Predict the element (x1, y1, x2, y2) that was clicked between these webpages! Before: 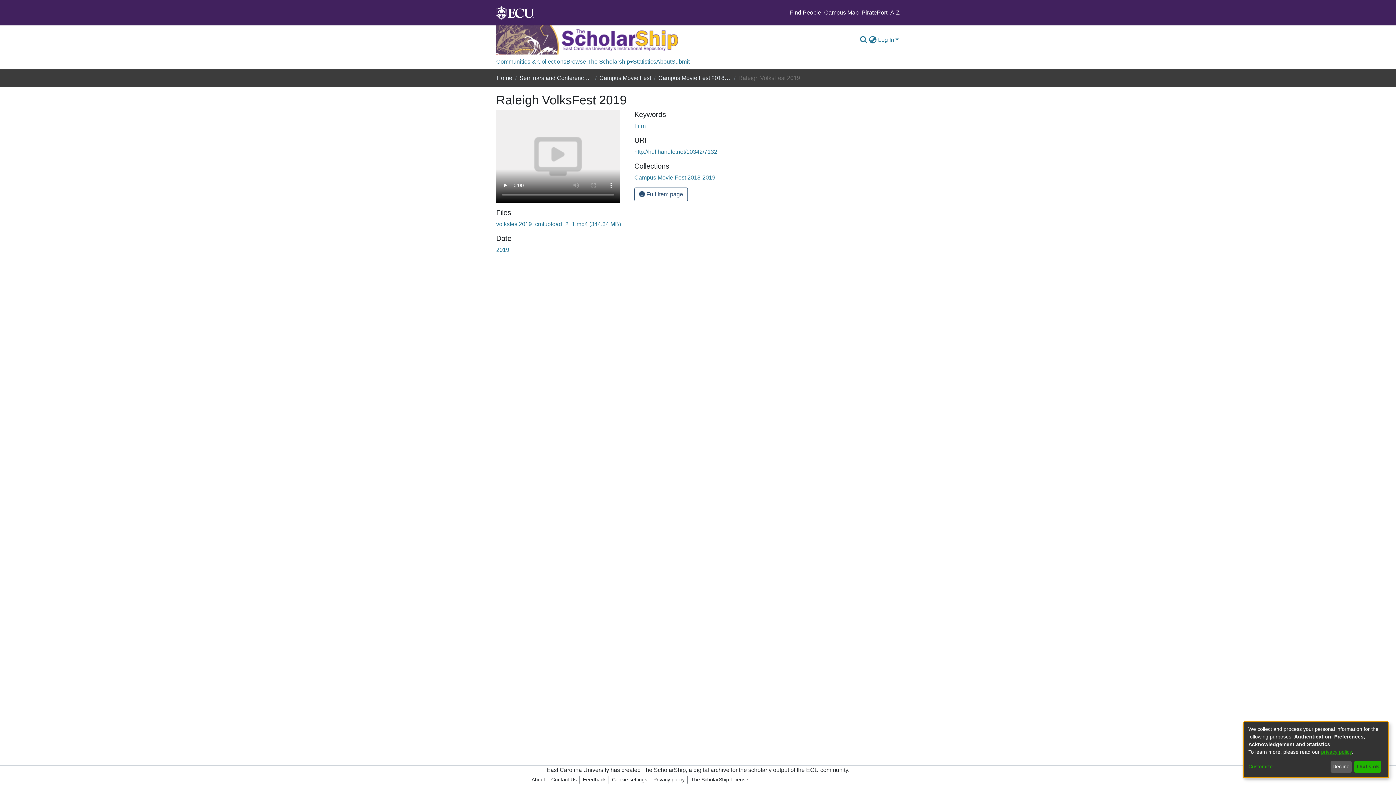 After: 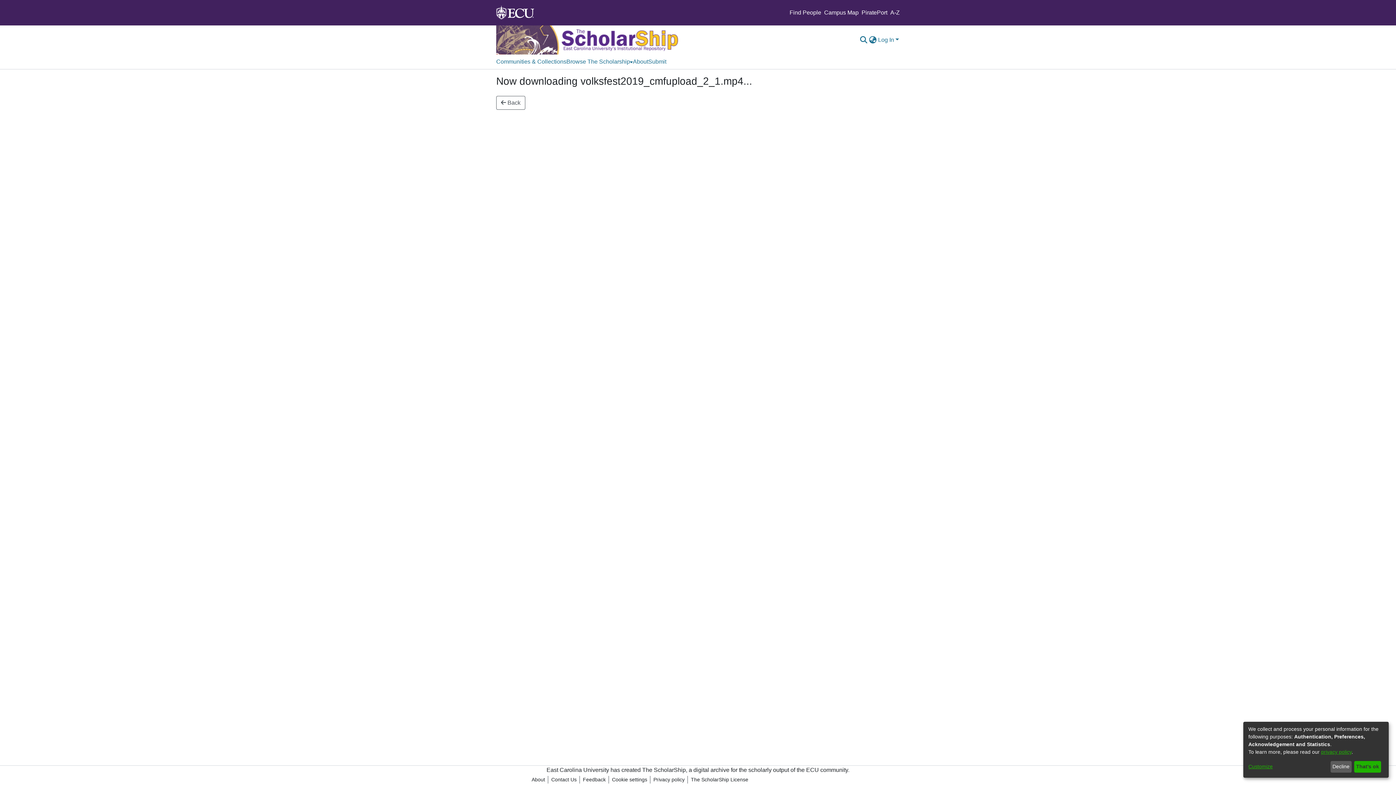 Action: bbox: (496, 125, 621, 132) label: Download volksfest2019_cmfupload_2_1.mp4